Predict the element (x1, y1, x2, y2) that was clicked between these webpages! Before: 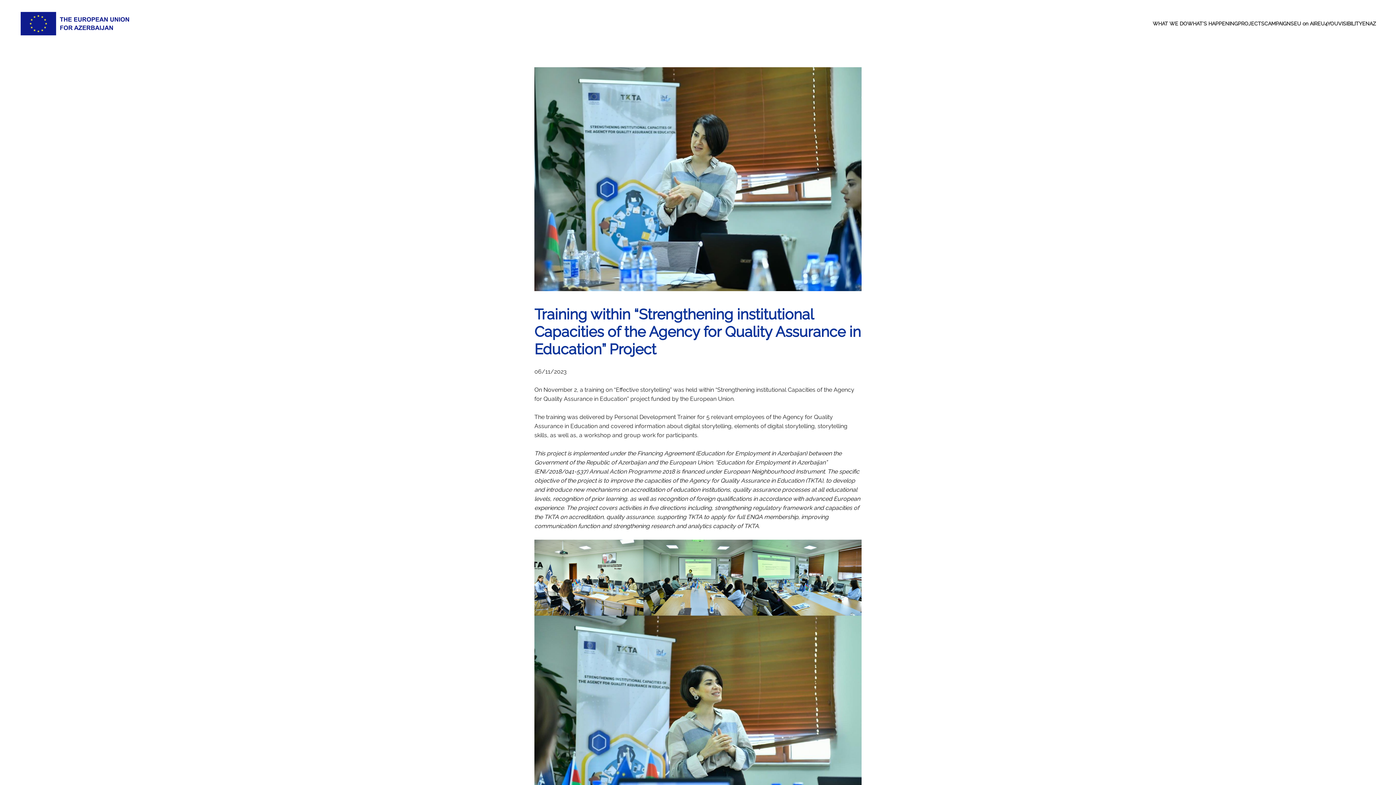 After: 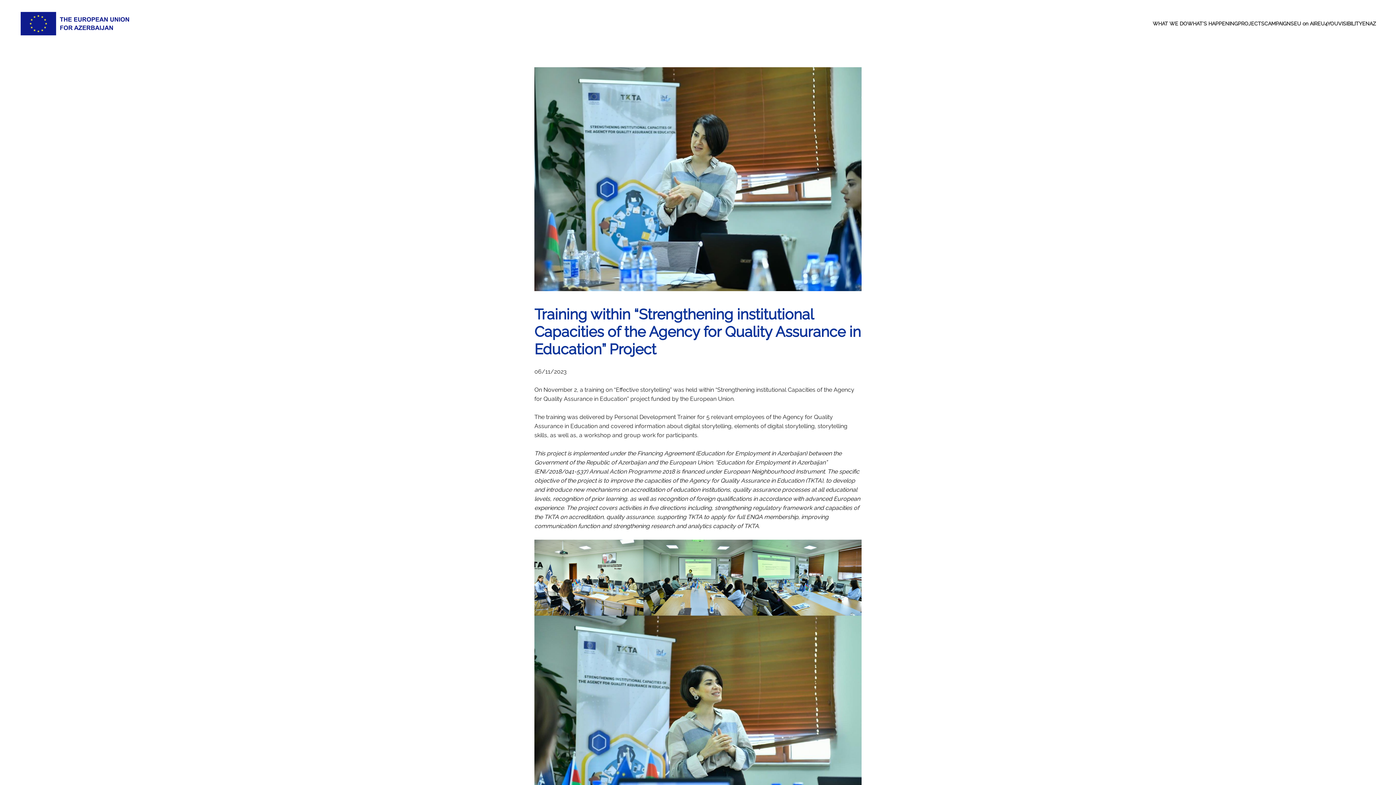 Action: label: EN bbox: (1362, 5, 1369, 41)